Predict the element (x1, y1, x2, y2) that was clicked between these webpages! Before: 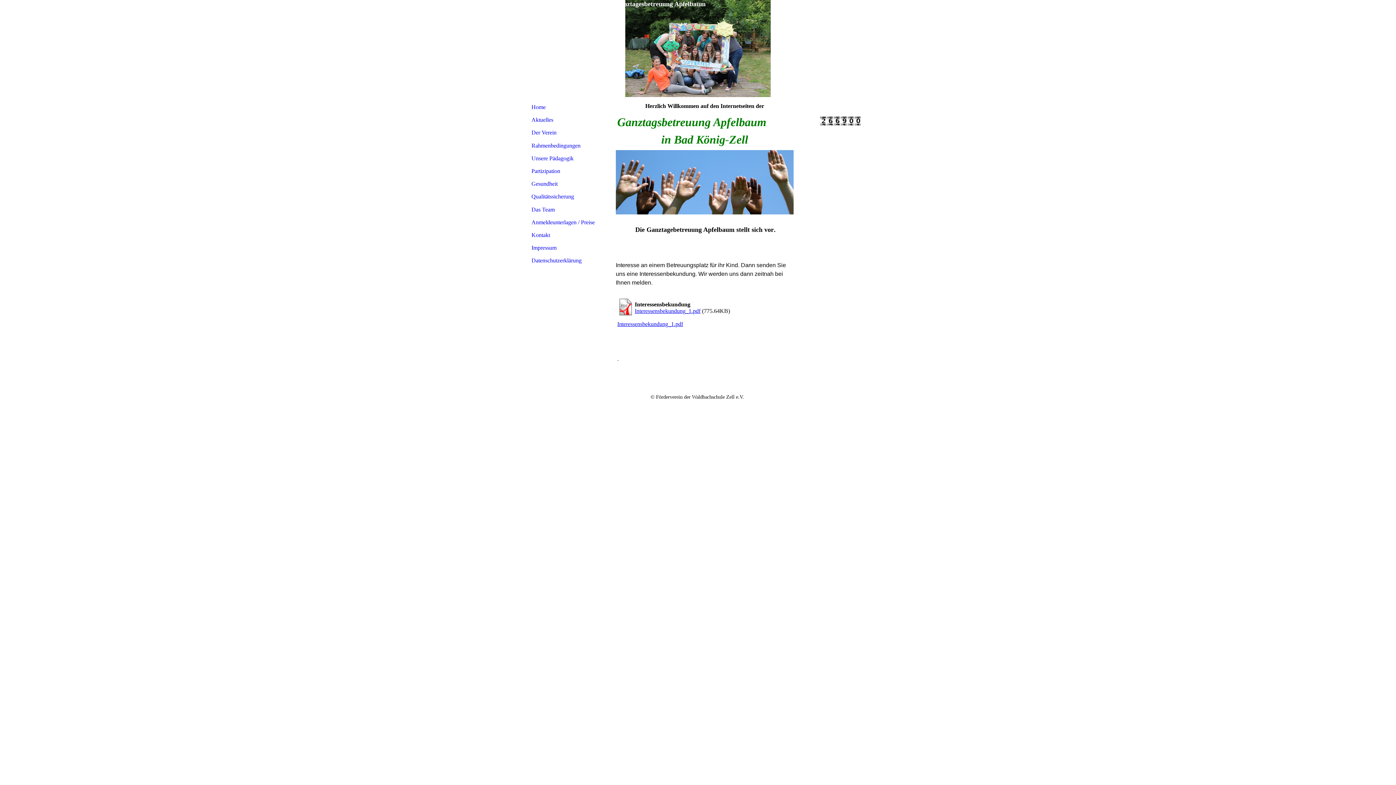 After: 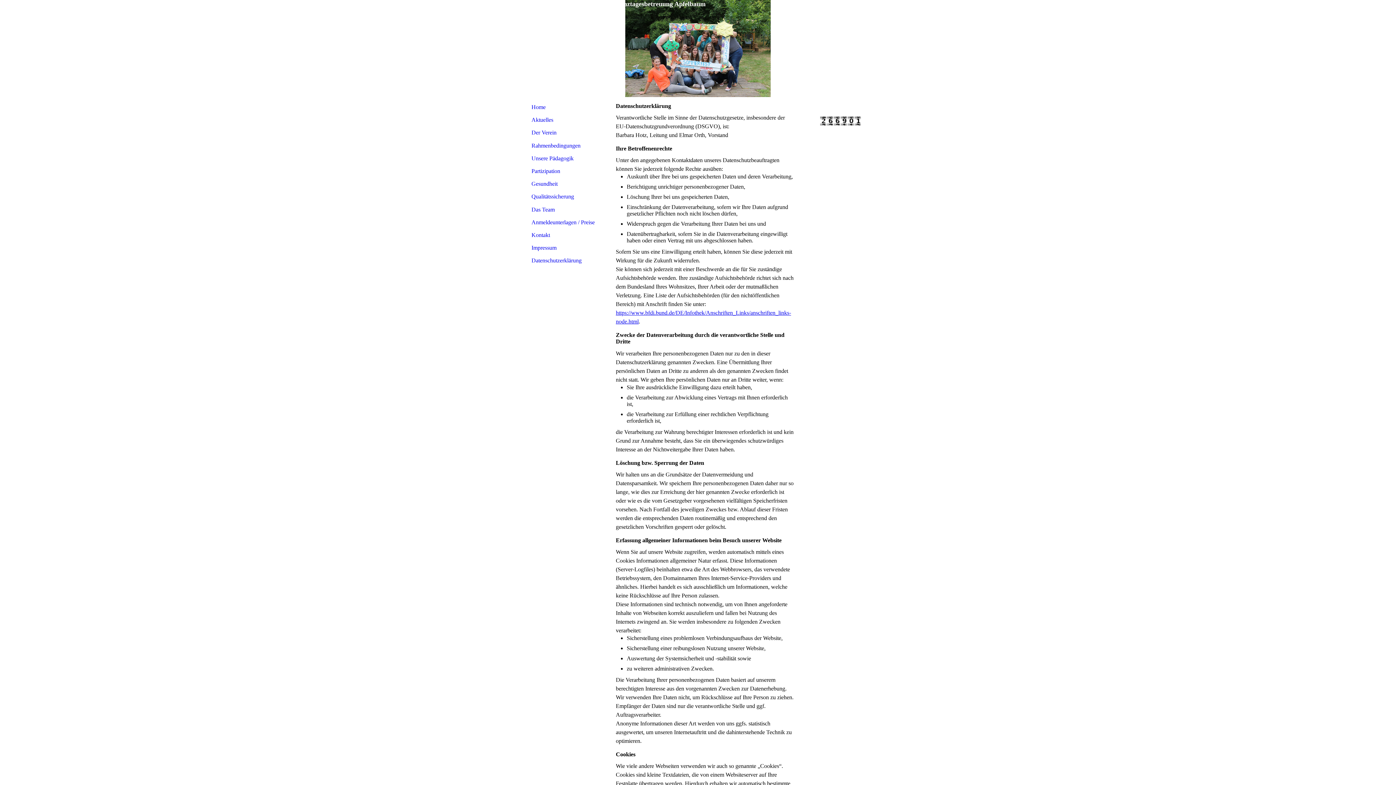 Action: bbox: (517, 254, 611, 267) label: Datenschutzerklärung